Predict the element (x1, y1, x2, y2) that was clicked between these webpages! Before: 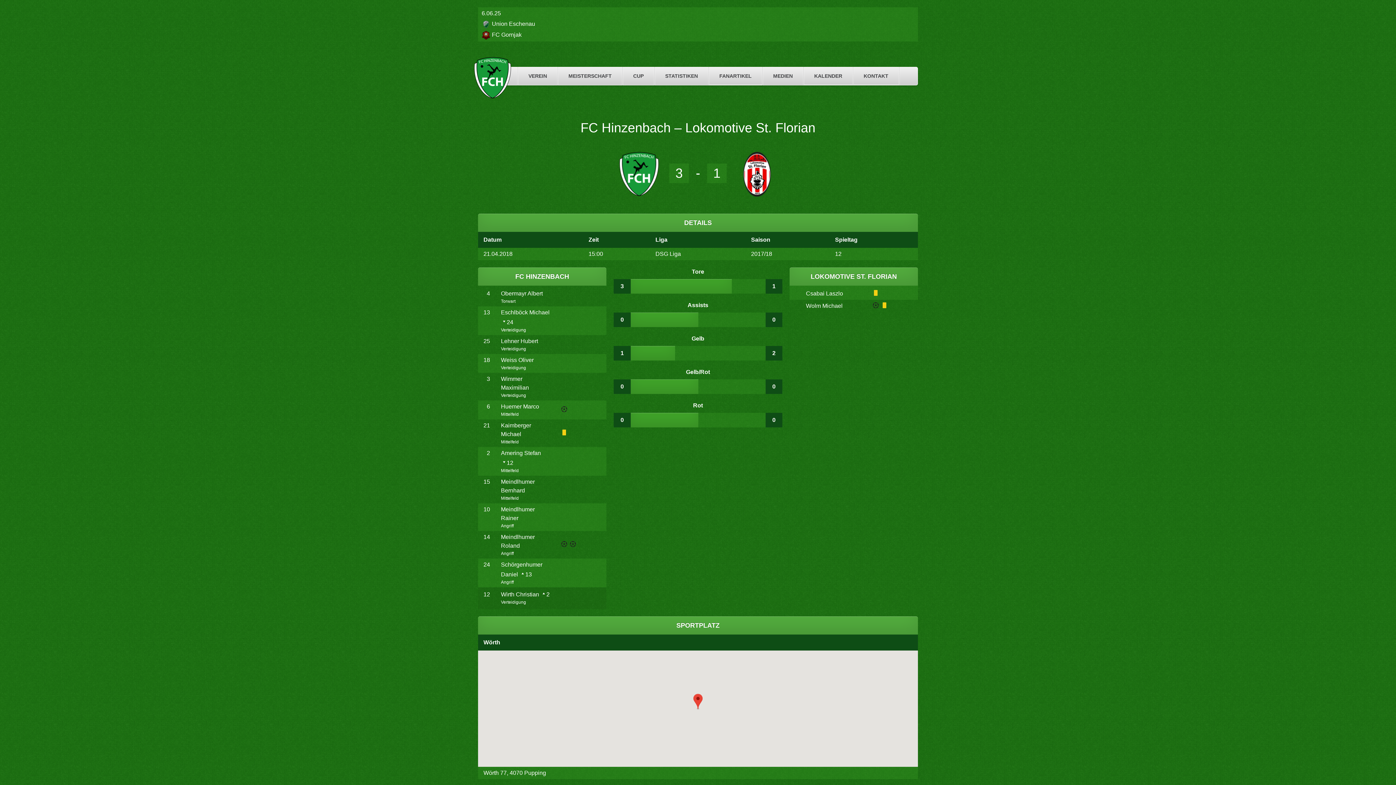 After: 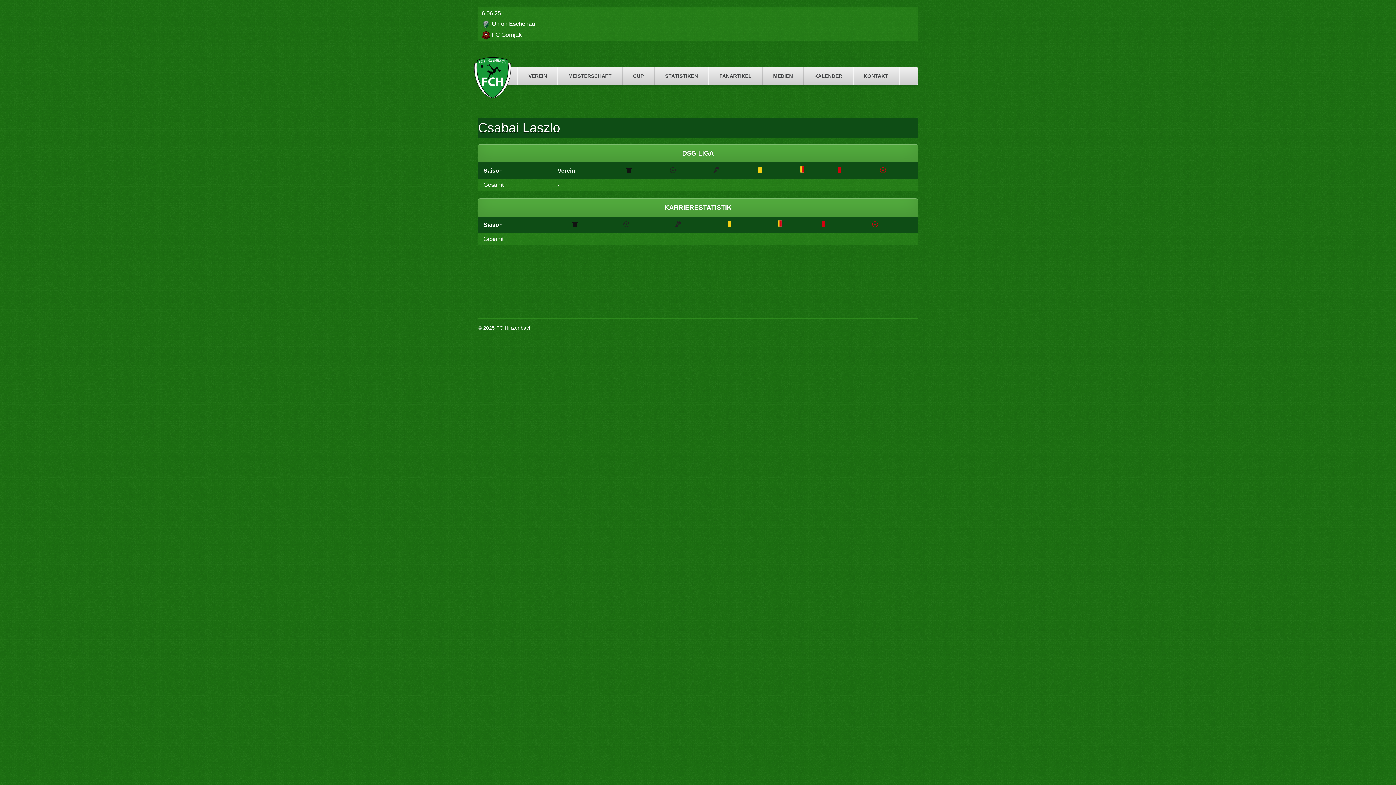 Action: bbox: (806, 290, 843, 296) label: Csabai Laszlo